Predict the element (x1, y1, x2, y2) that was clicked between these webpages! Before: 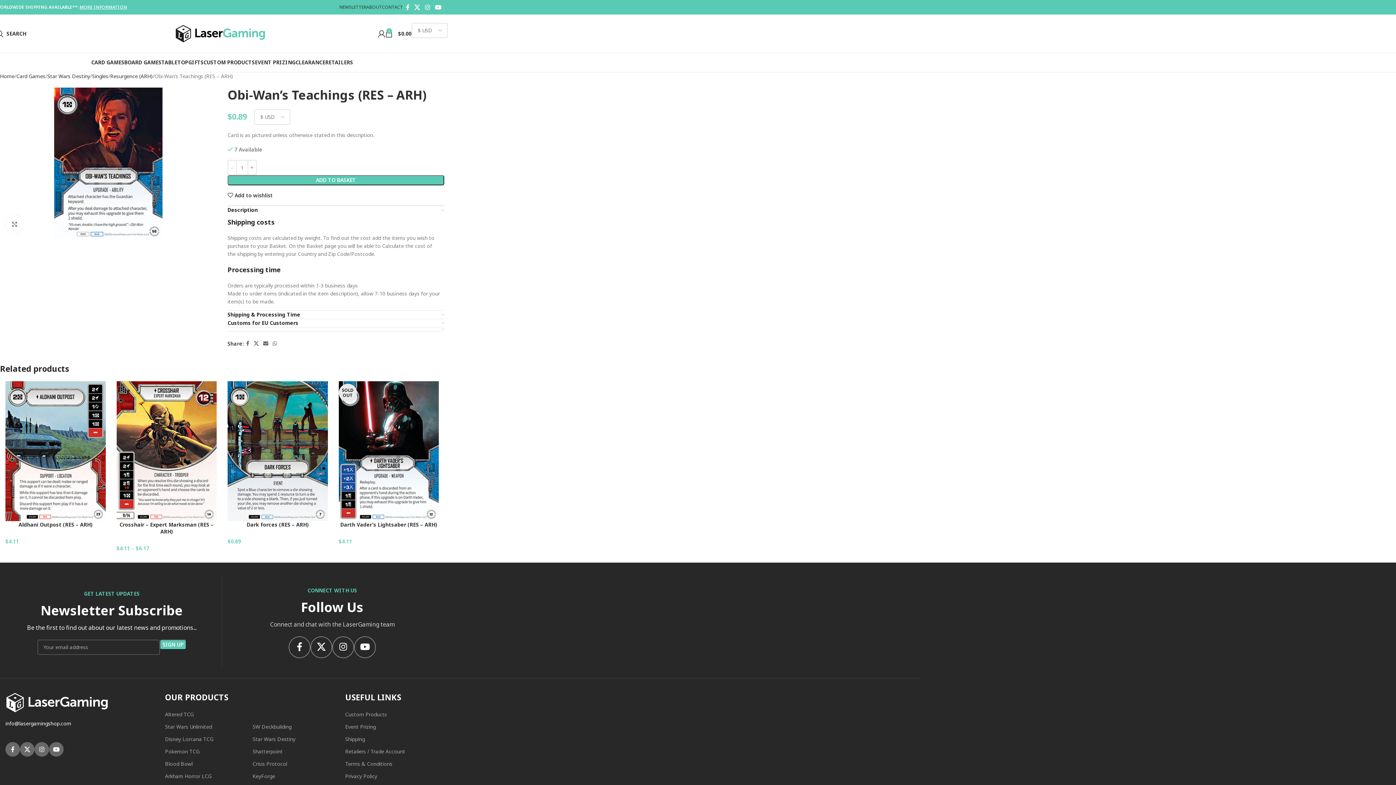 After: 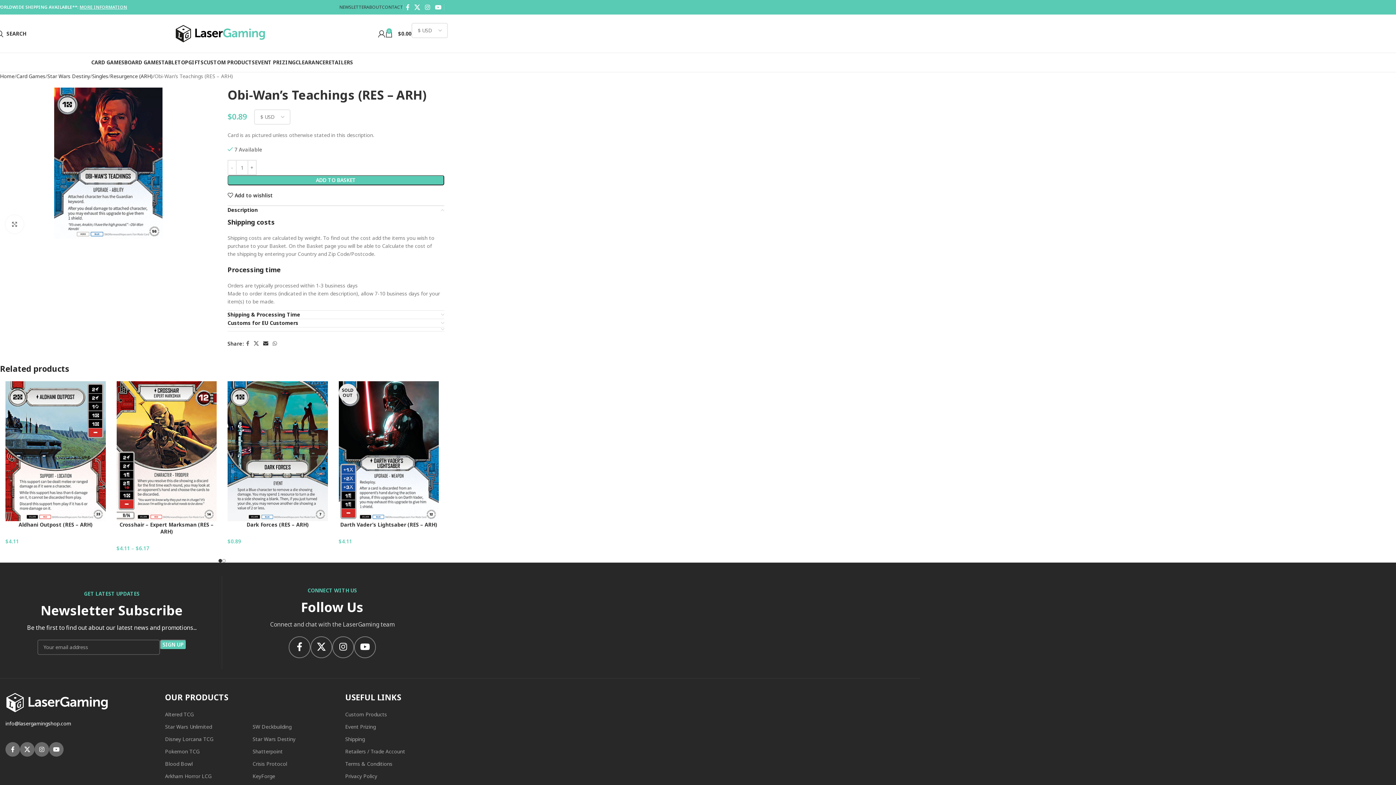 Action: label: Email social link bbox: (261, 338, 270, 348)